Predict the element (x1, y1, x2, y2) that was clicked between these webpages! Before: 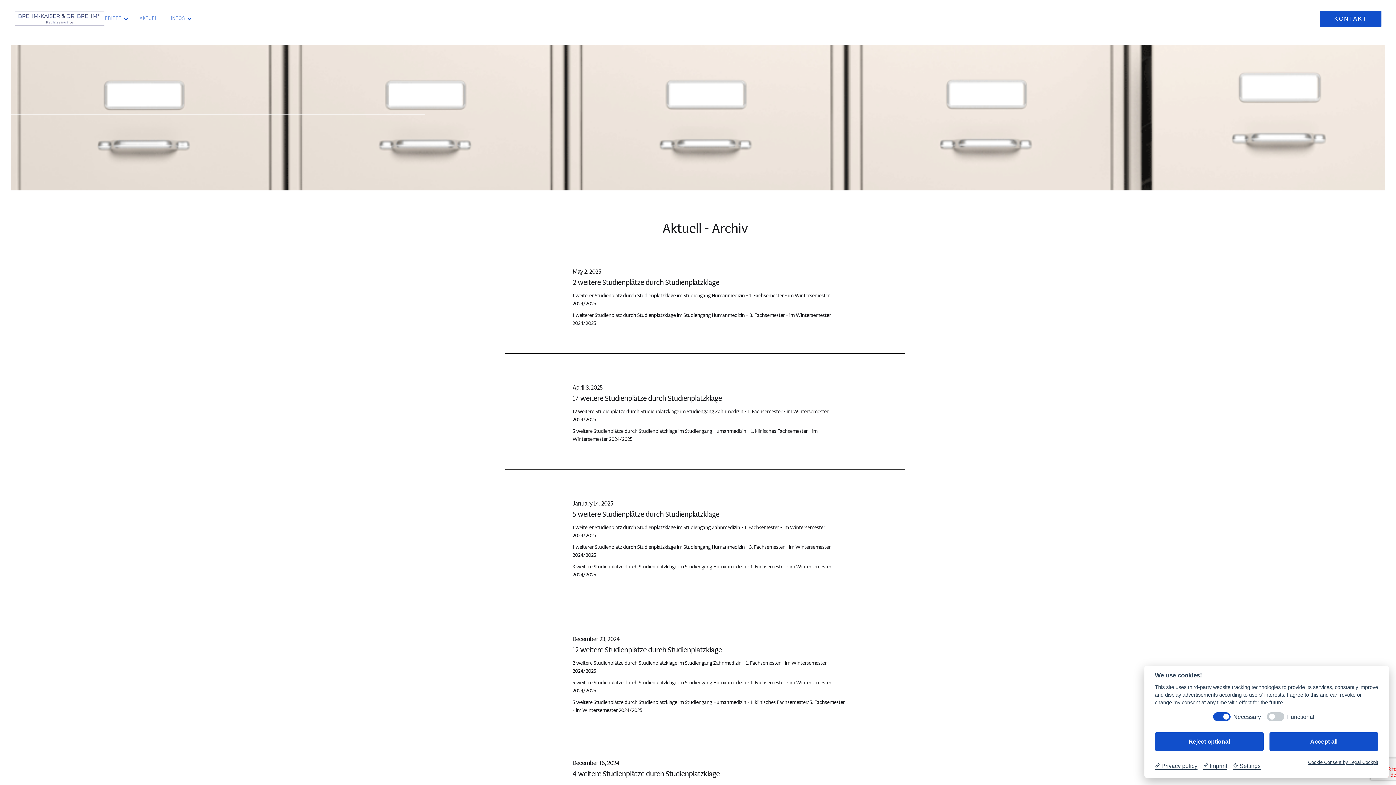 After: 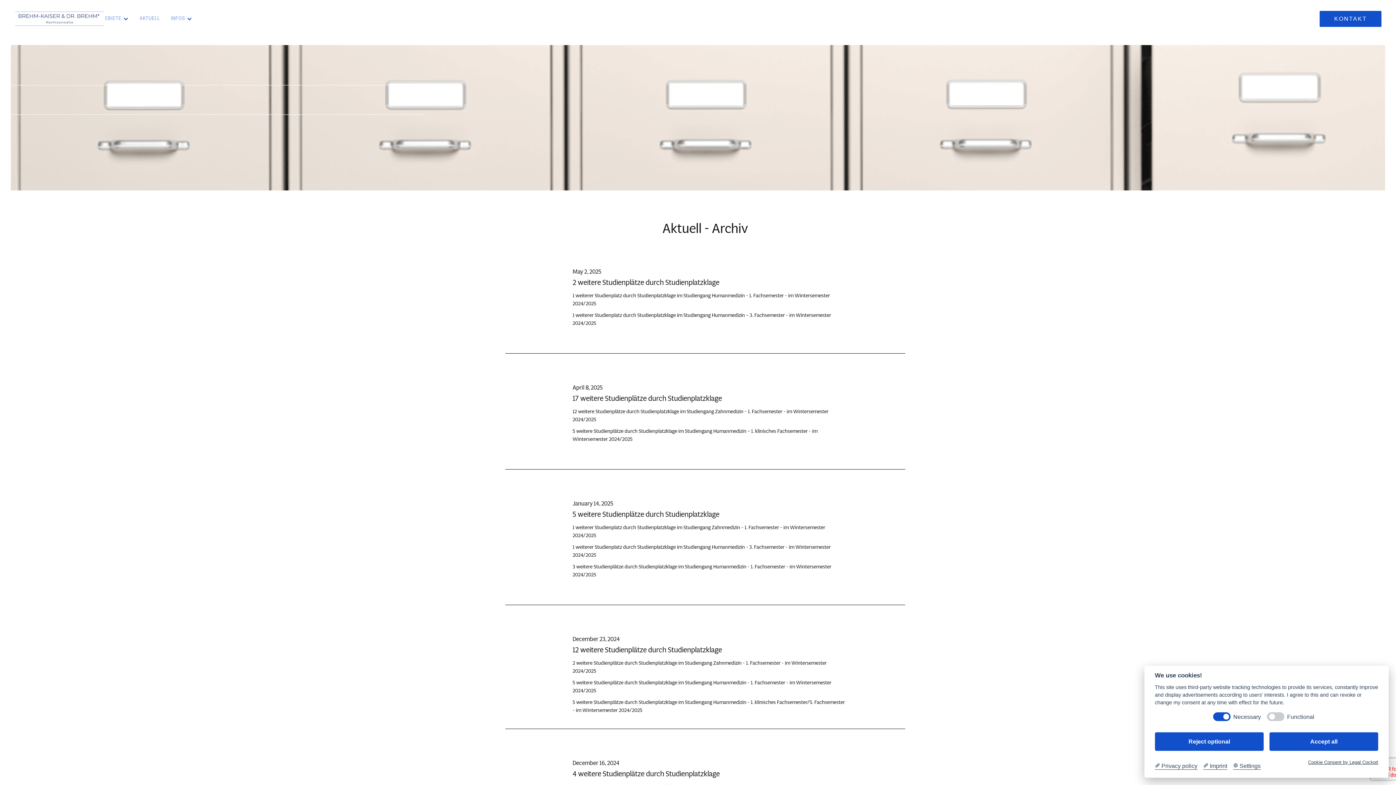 Action: bbox: (1308, 759, 1378, 765) label: Cookie Consent Information